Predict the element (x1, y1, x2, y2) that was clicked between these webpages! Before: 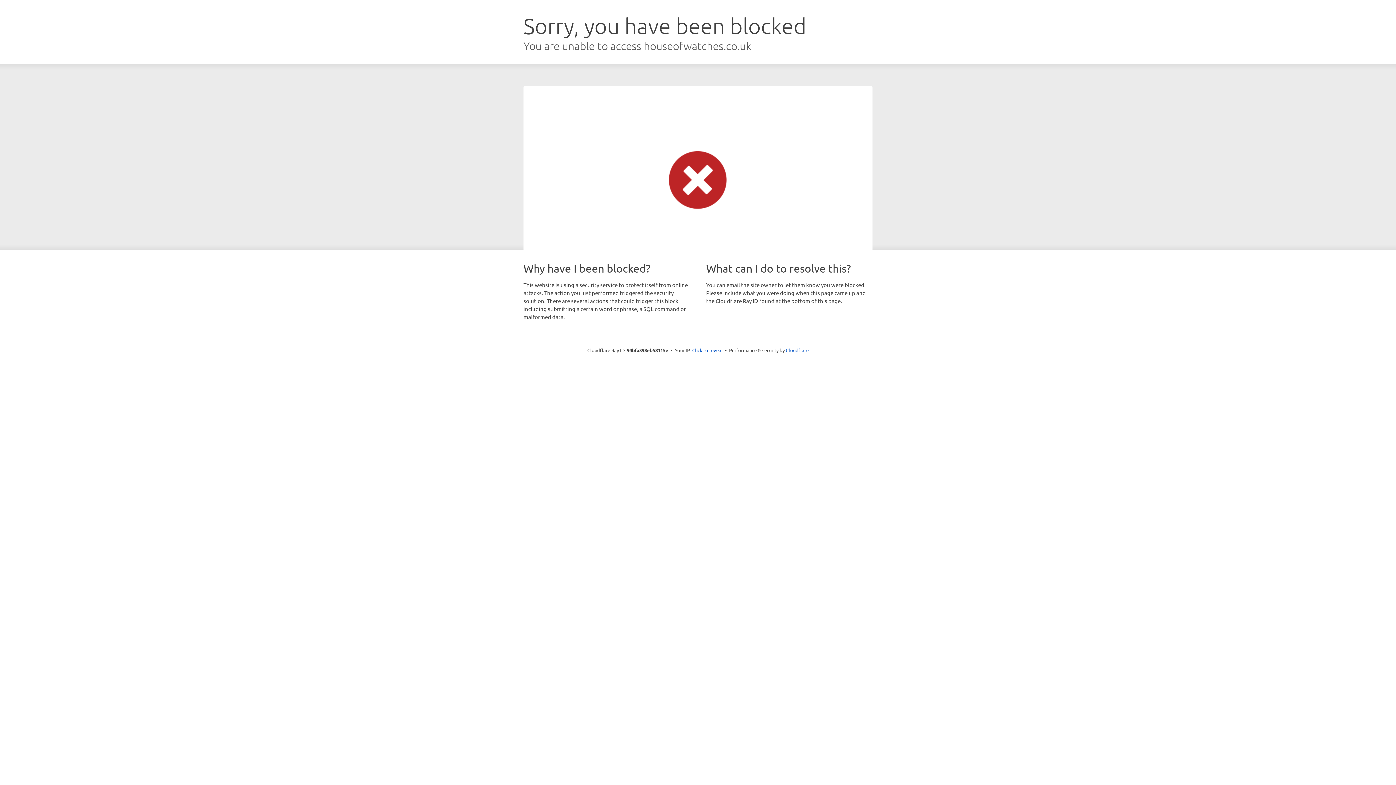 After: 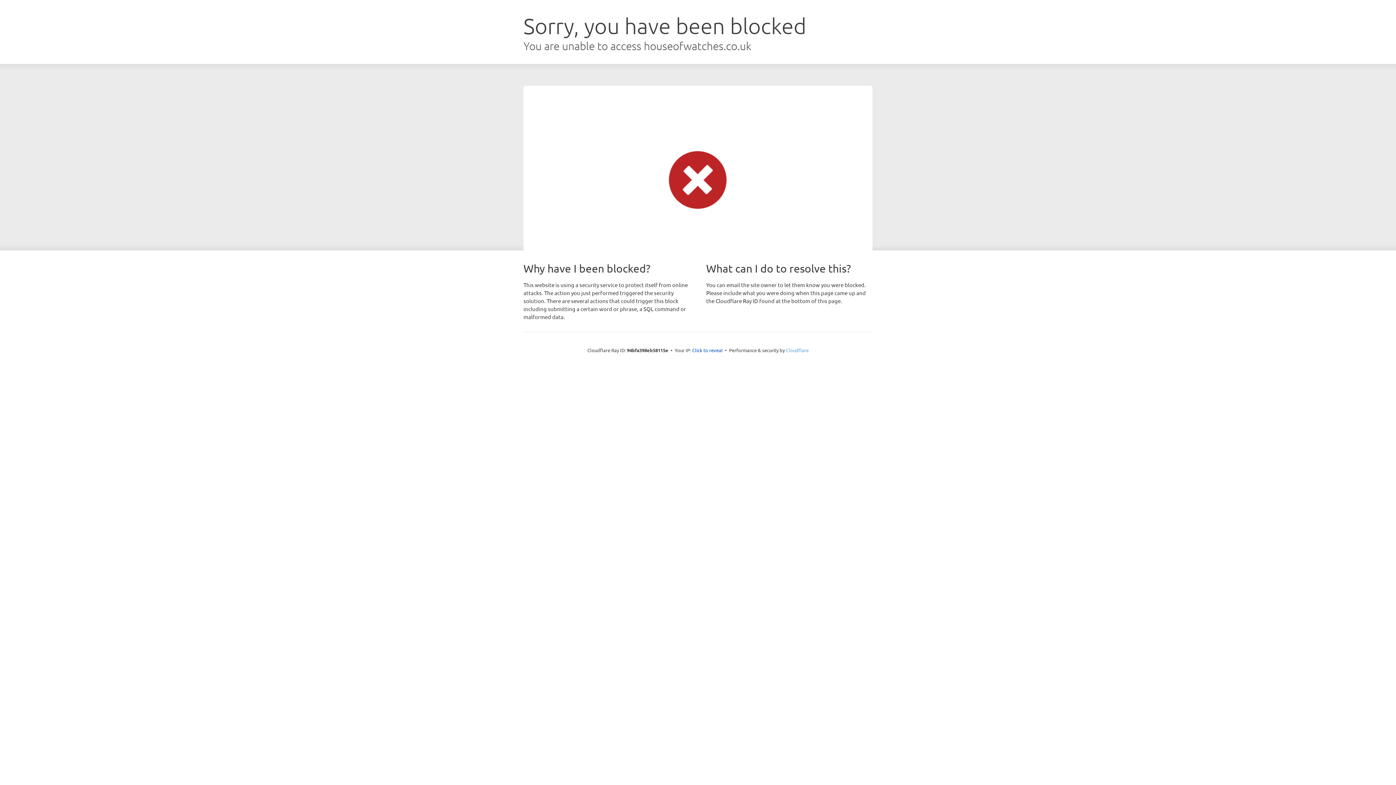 Action: bbox: (786, 347, 808, 353) label: Cloudflare